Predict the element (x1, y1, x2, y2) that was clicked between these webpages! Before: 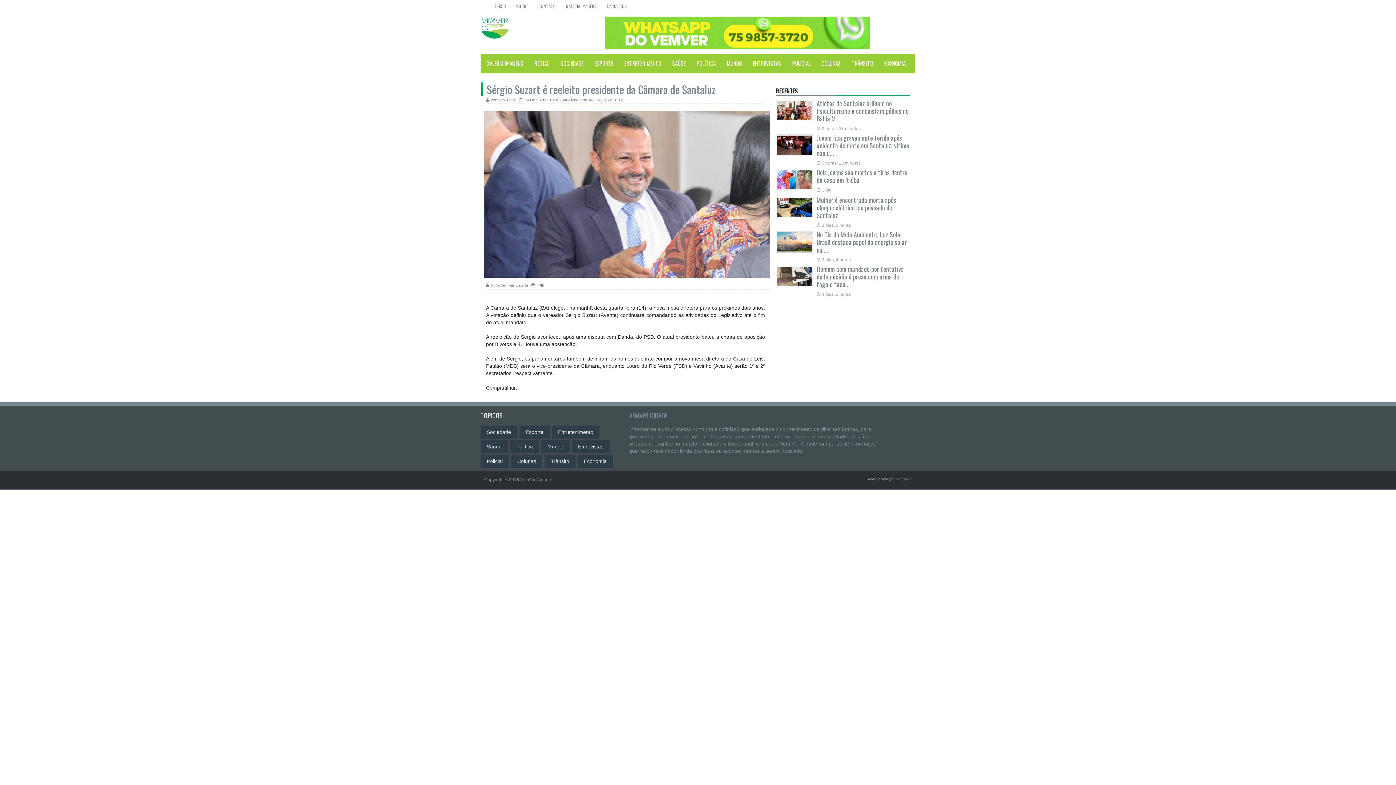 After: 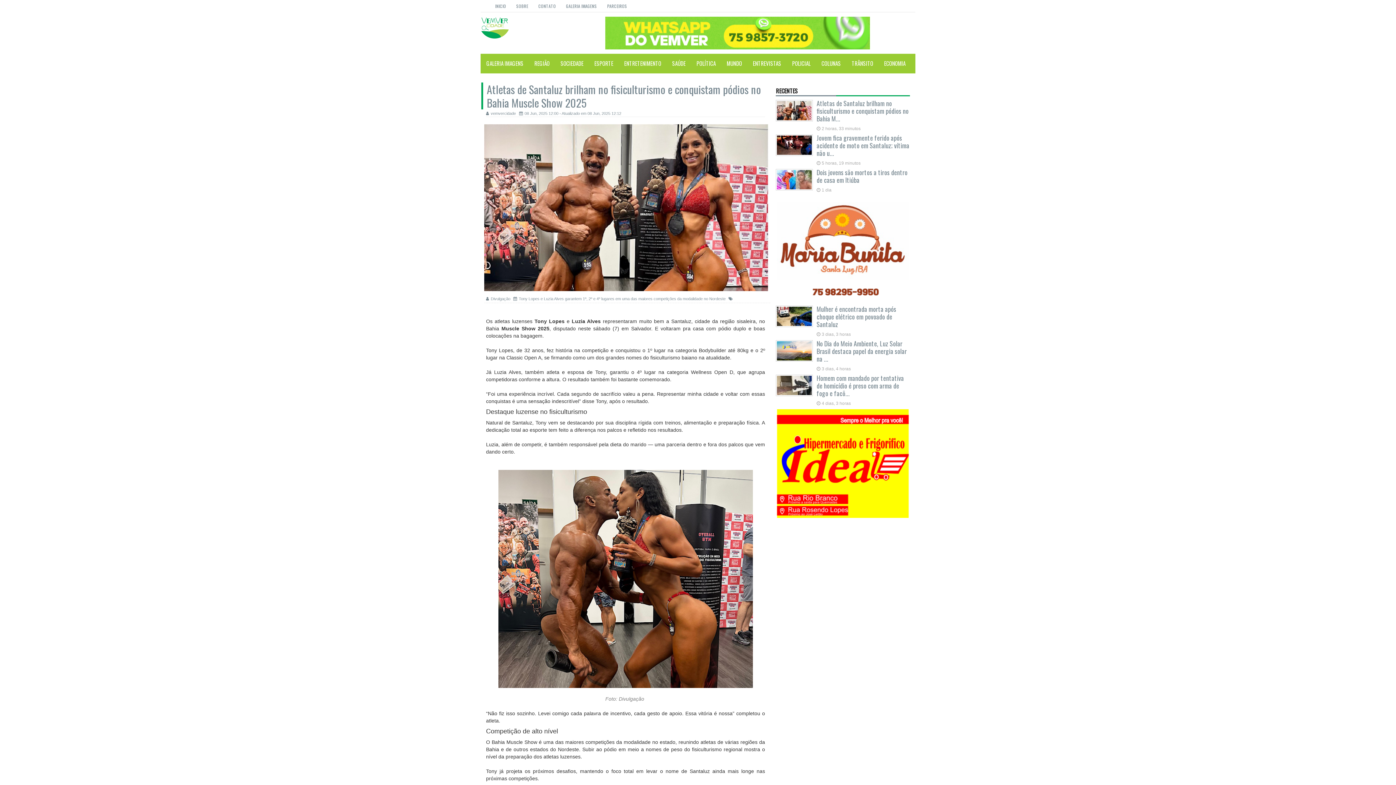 Action: bbox: (816, 98, 908, 123) label: Atletas de Santaluz brilham no fisiculturismo e conquistam pódios no Bahia M...